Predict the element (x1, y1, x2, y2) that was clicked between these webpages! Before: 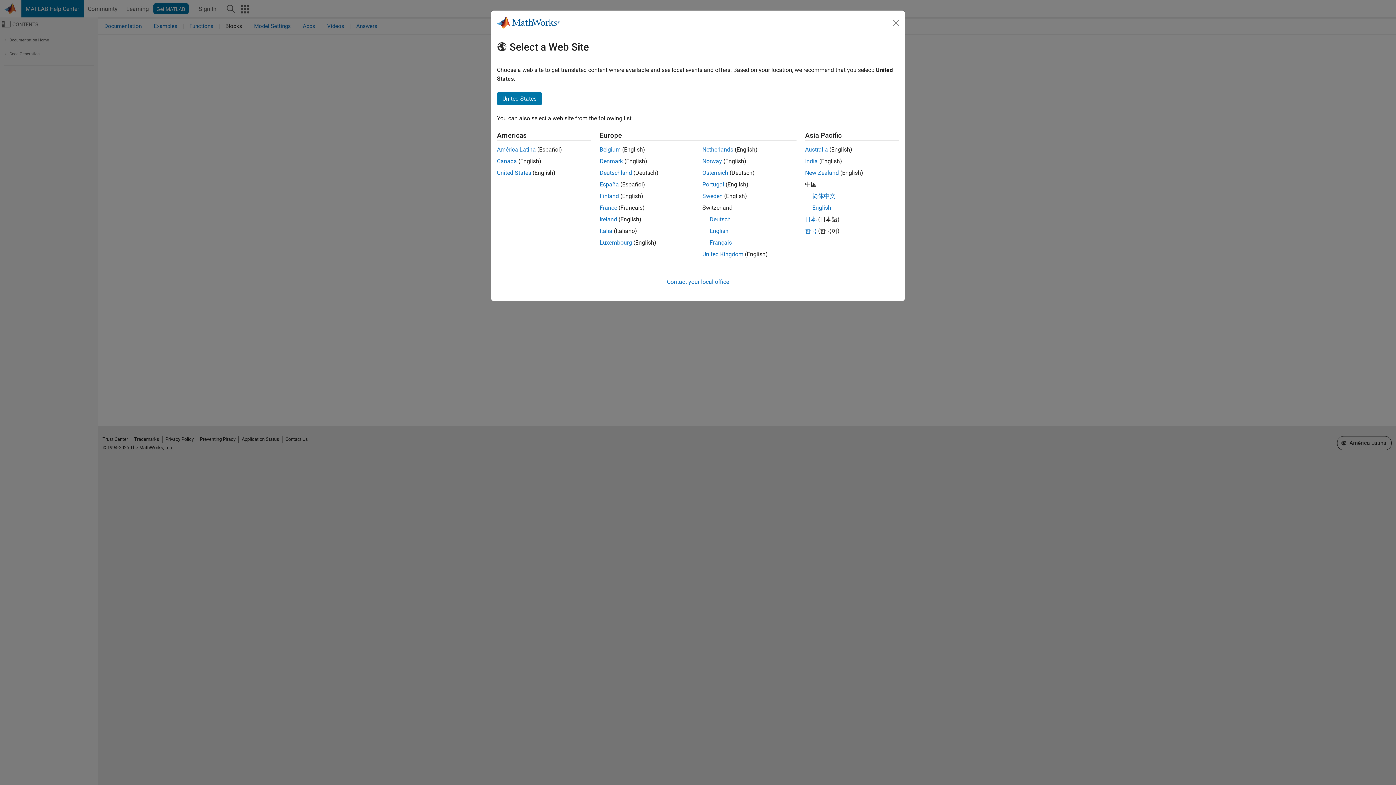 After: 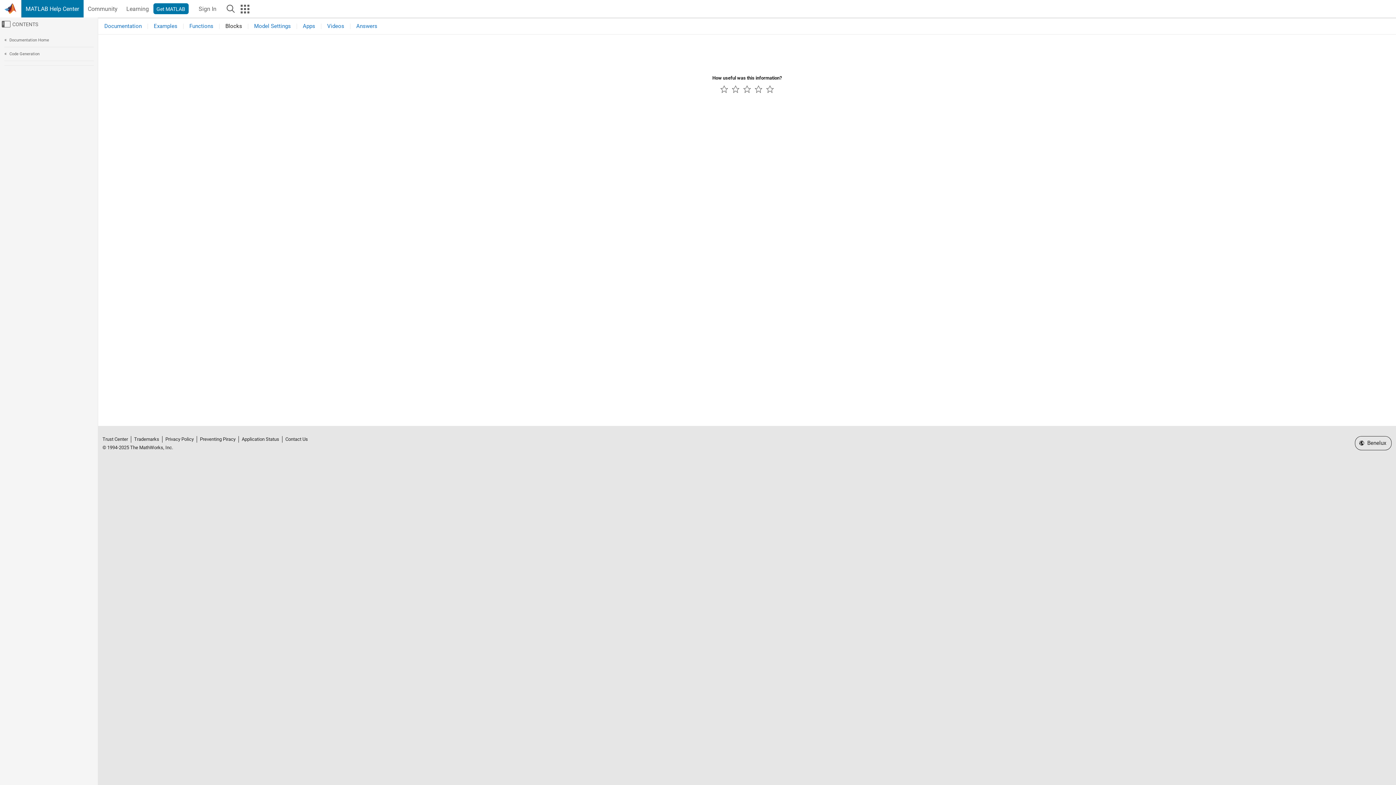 Action: bbox: (702, 146, 733, 153) label: Netherlands